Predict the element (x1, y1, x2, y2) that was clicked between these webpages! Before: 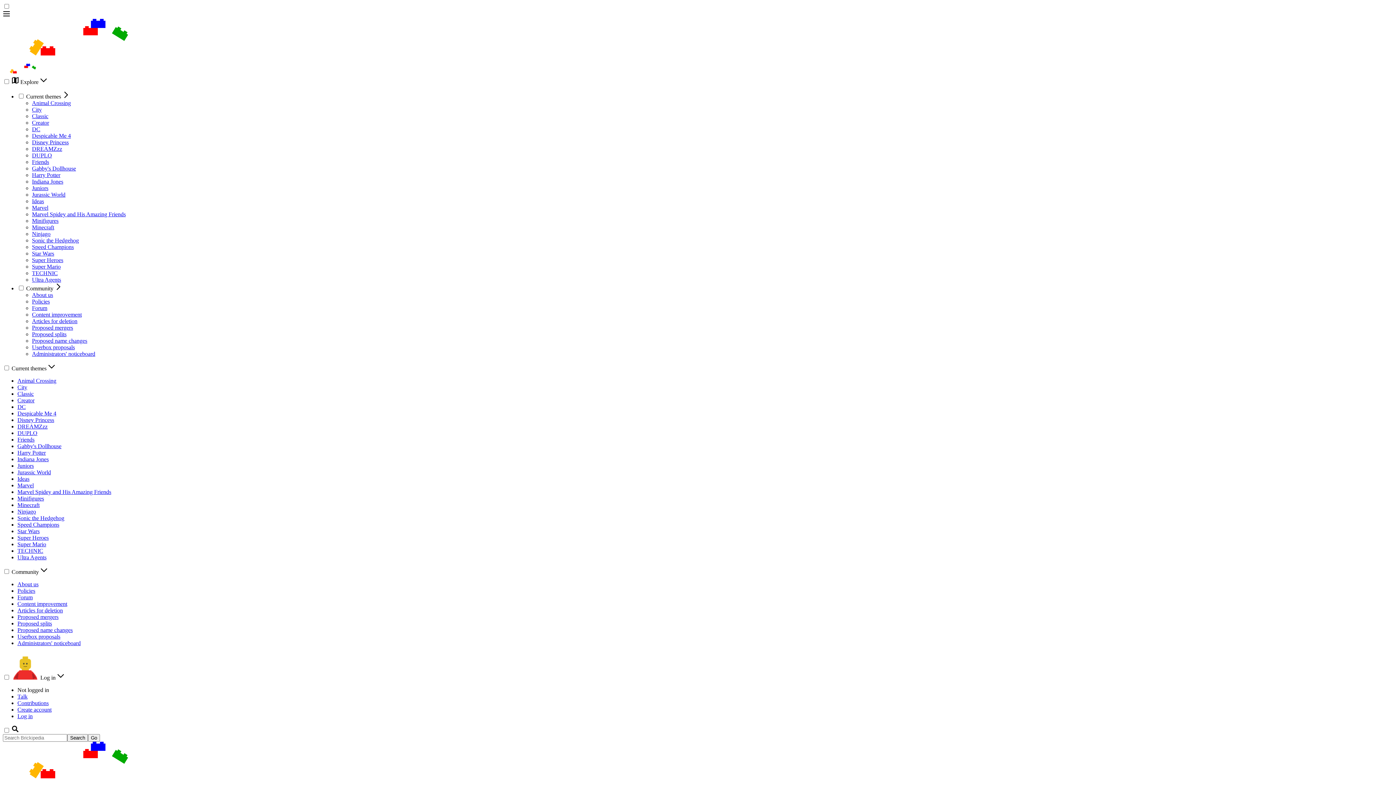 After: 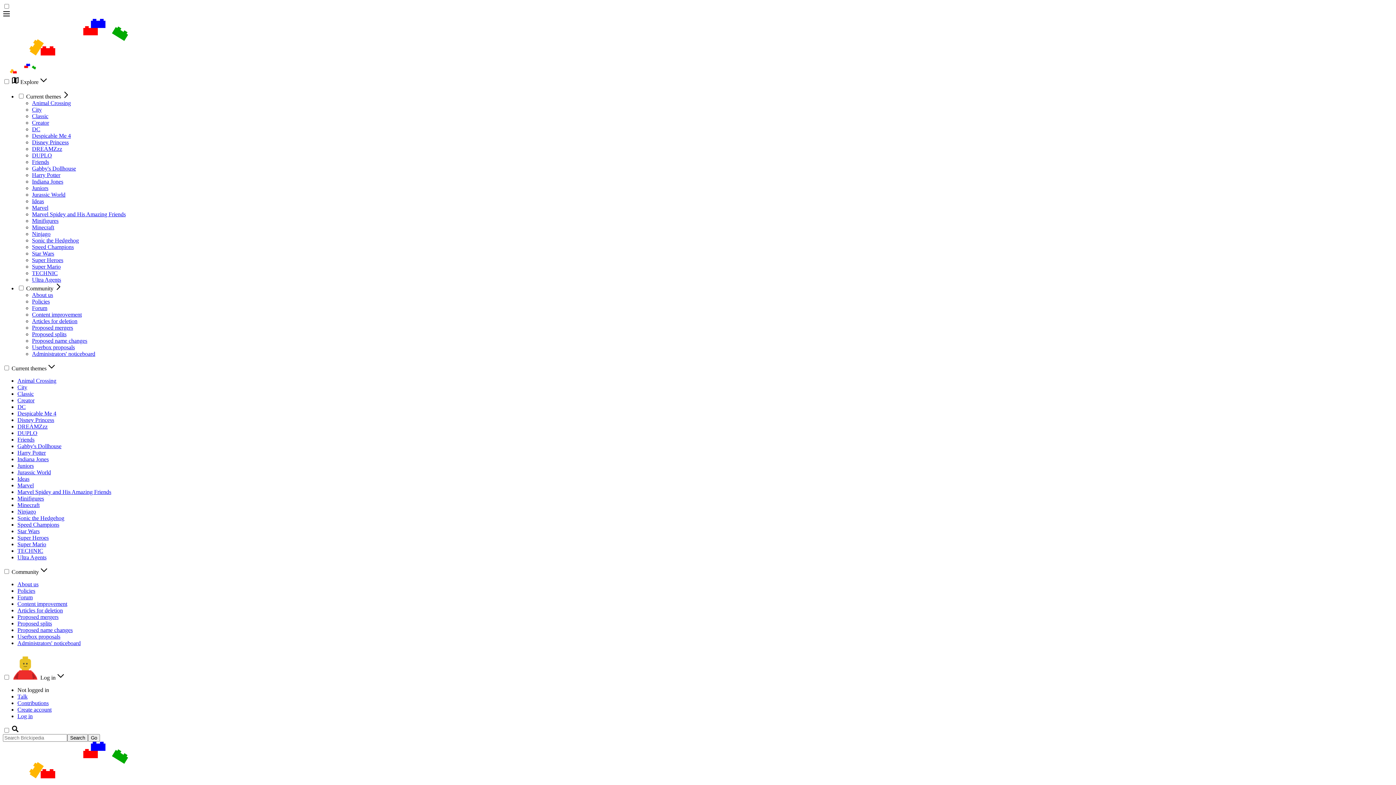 Action: bbox: (32, 126, 40, 132) label: DC